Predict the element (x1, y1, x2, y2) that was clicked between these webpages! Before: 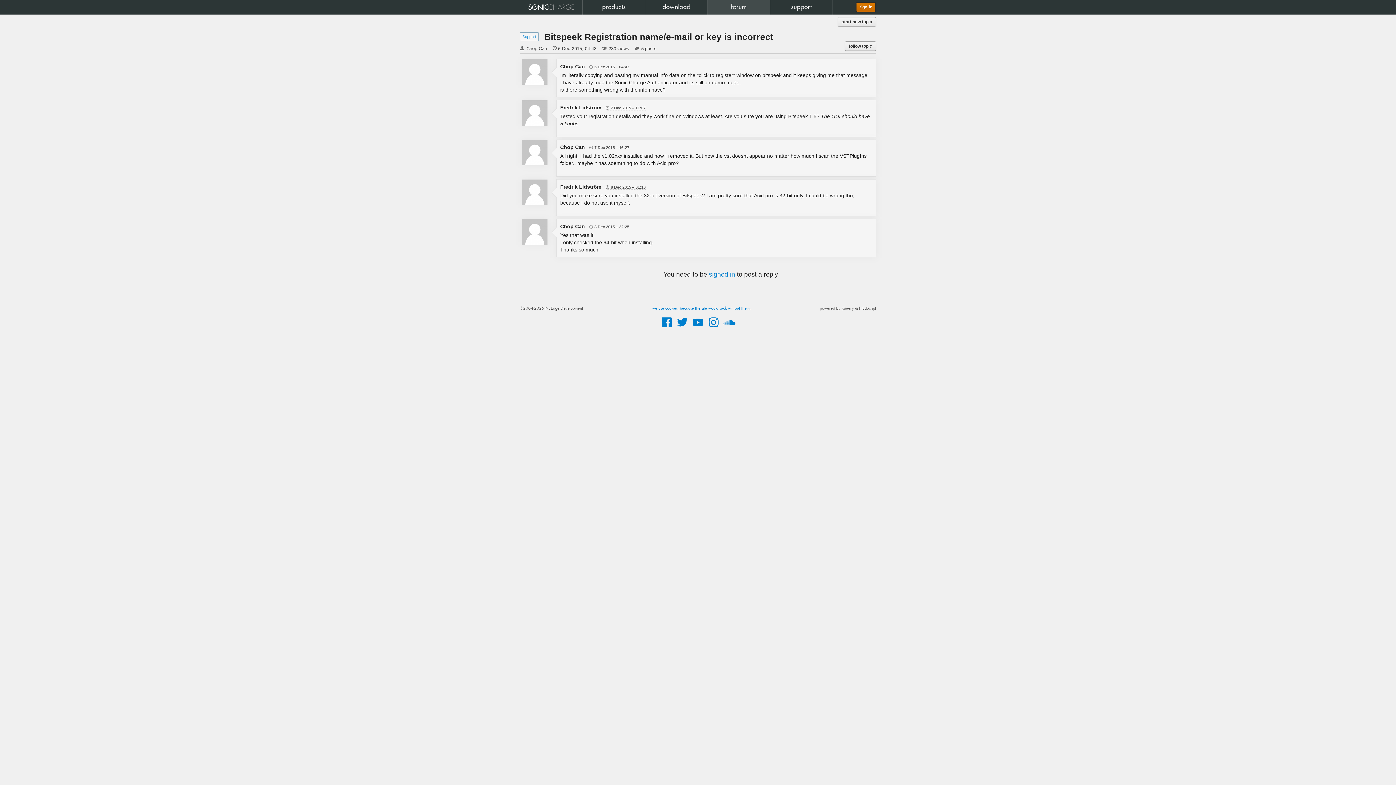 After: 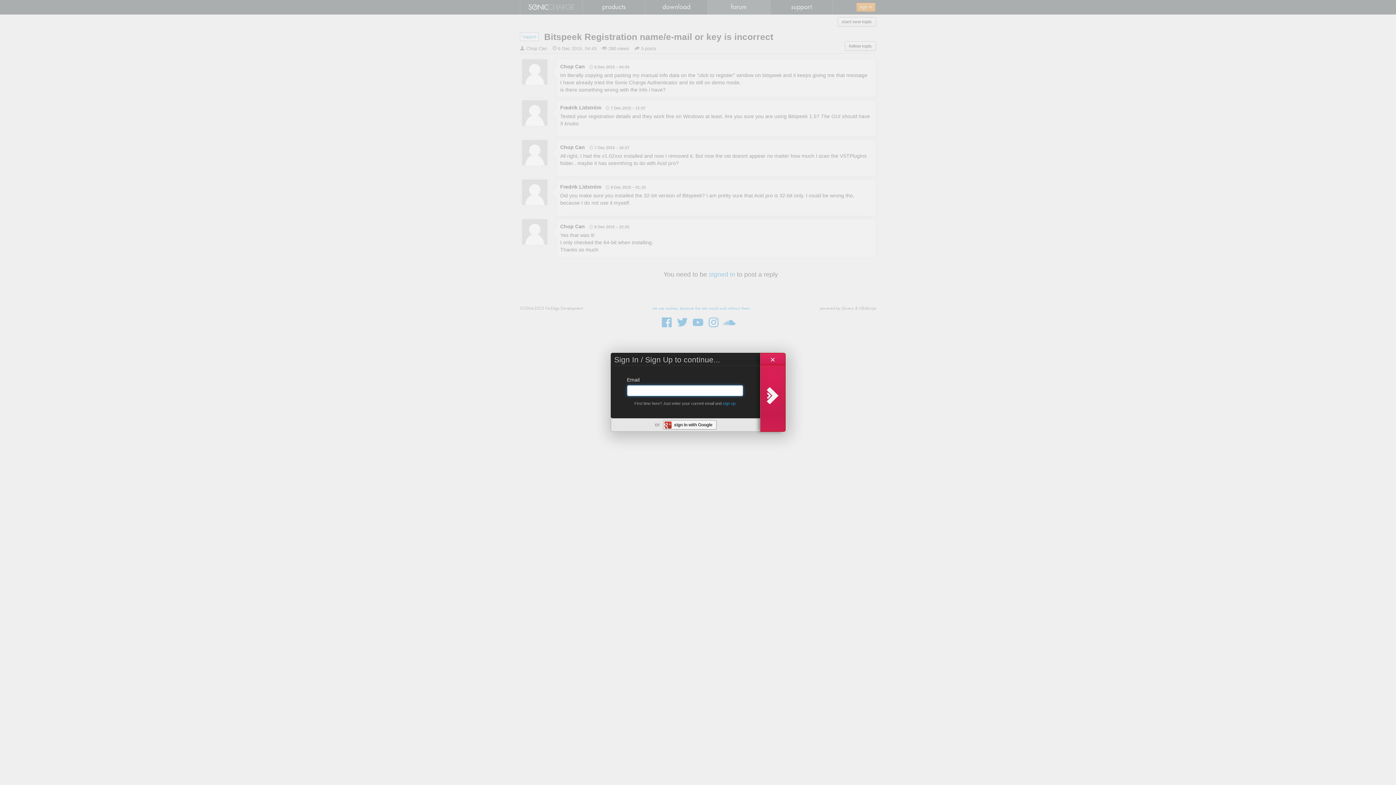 Action: bbox: (845, 41, 876, 50) label: follow topic